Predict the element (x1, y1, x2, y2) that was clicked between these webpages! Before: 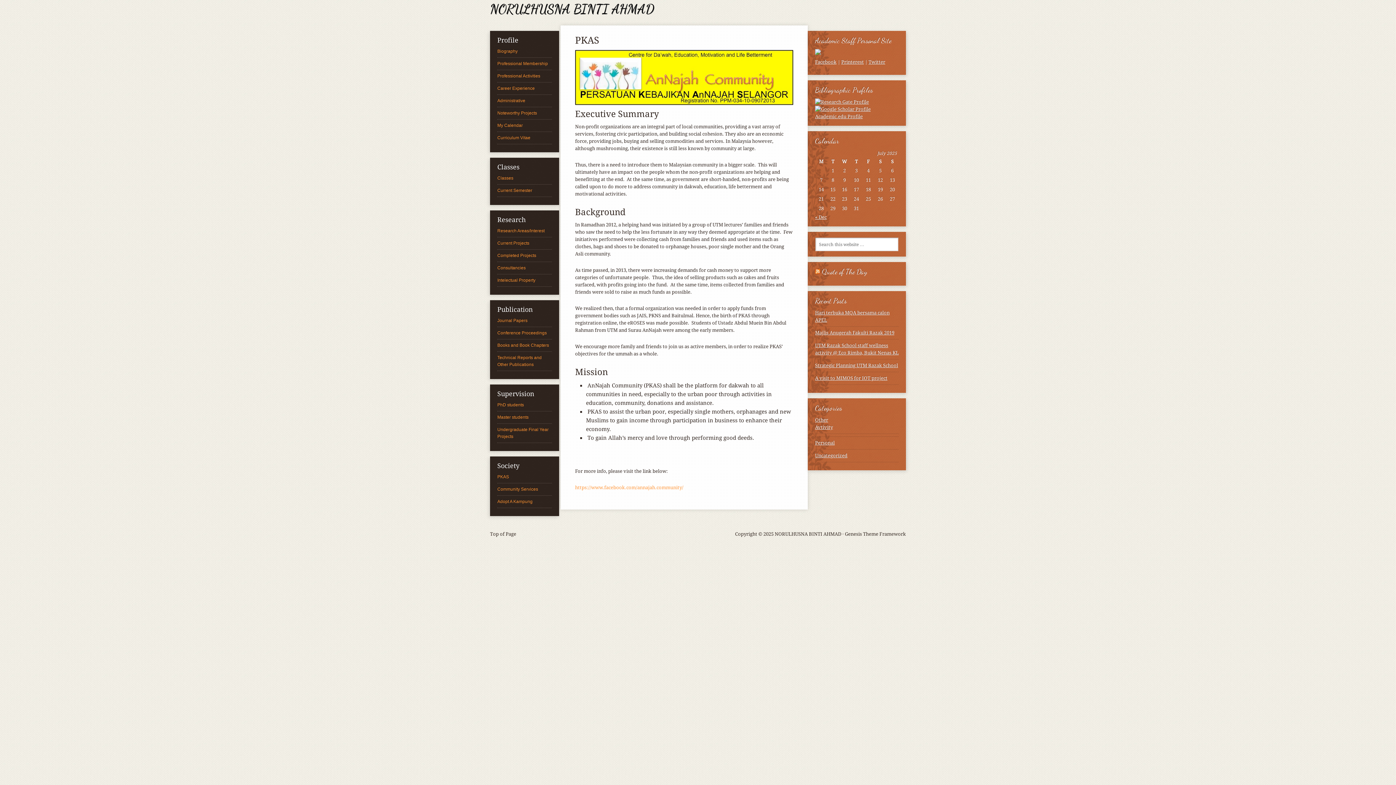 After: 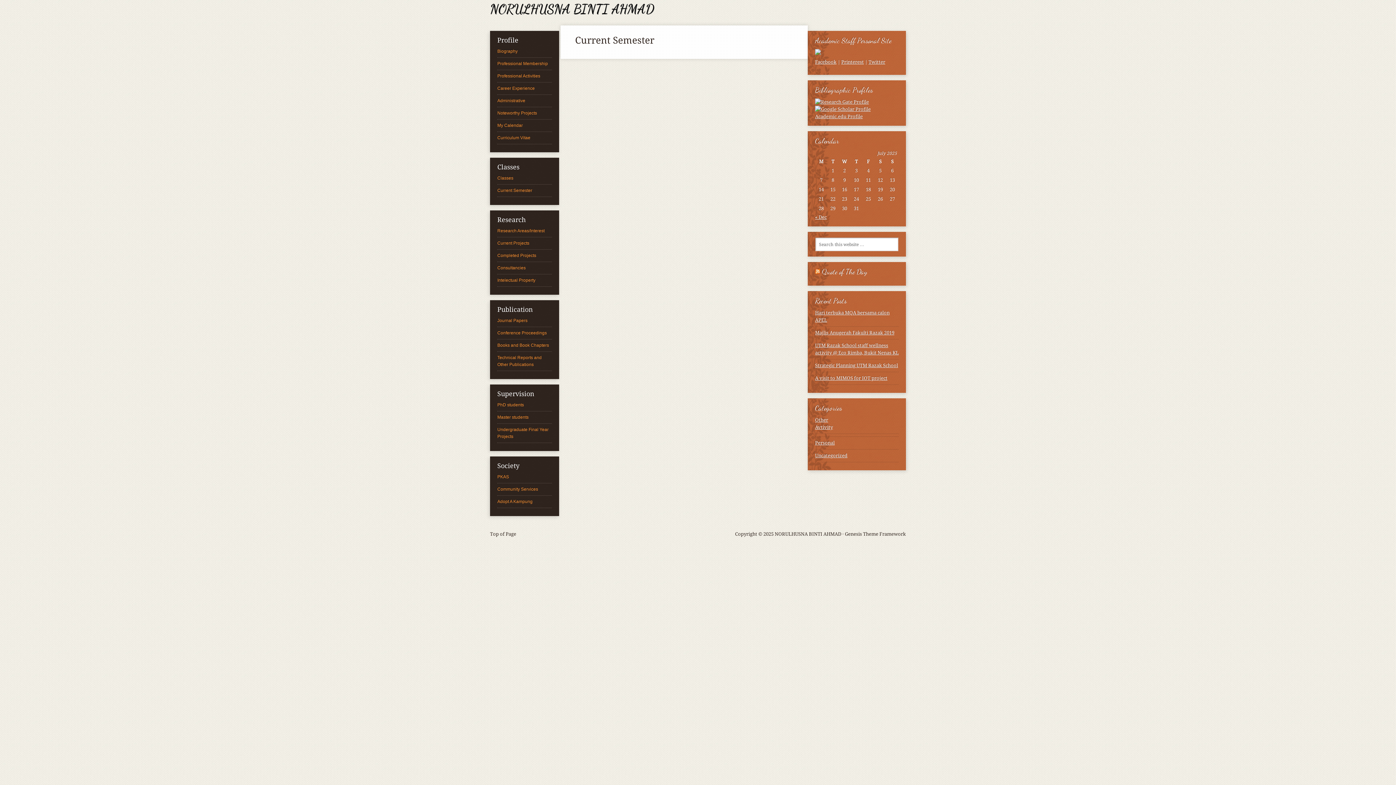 Action: label: Current Semester bbox: (497, 188, 532, 193)